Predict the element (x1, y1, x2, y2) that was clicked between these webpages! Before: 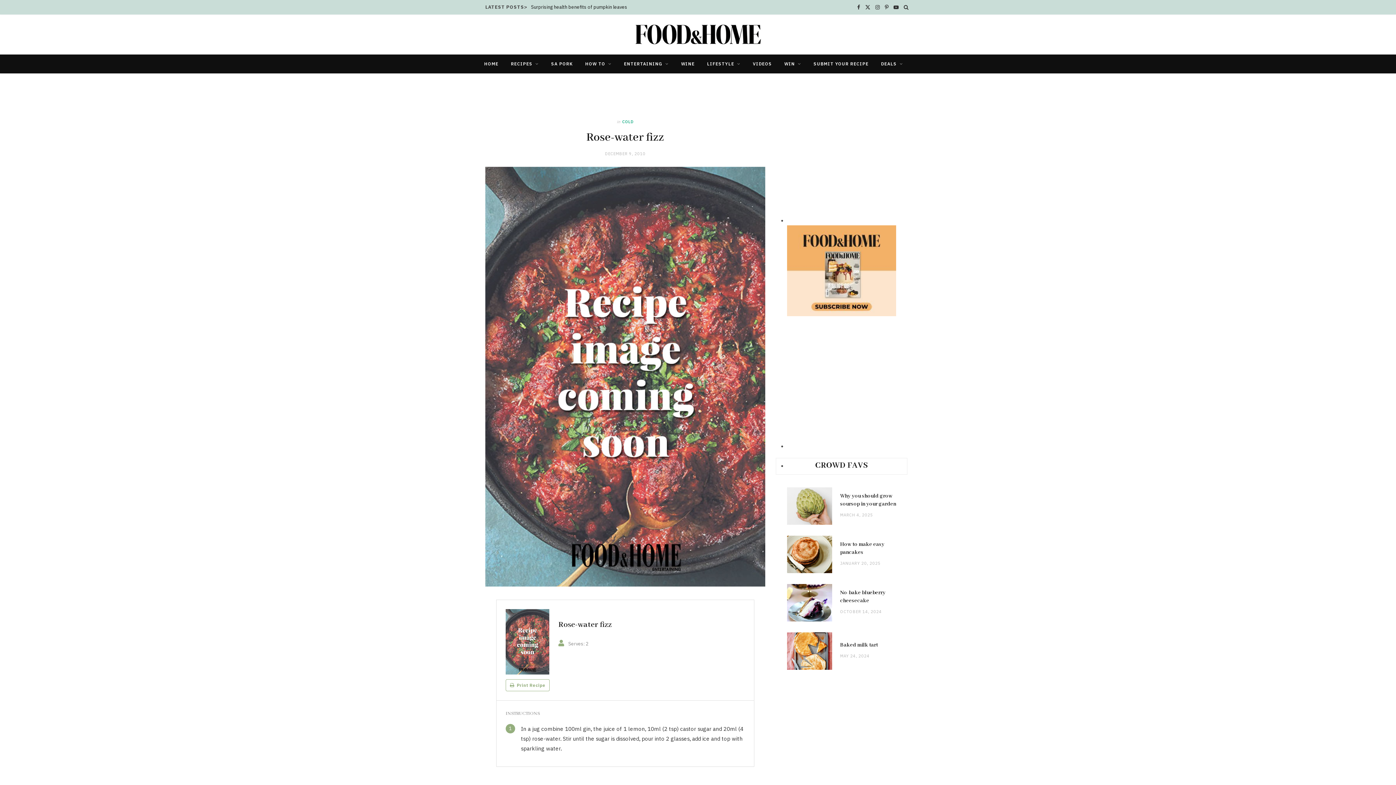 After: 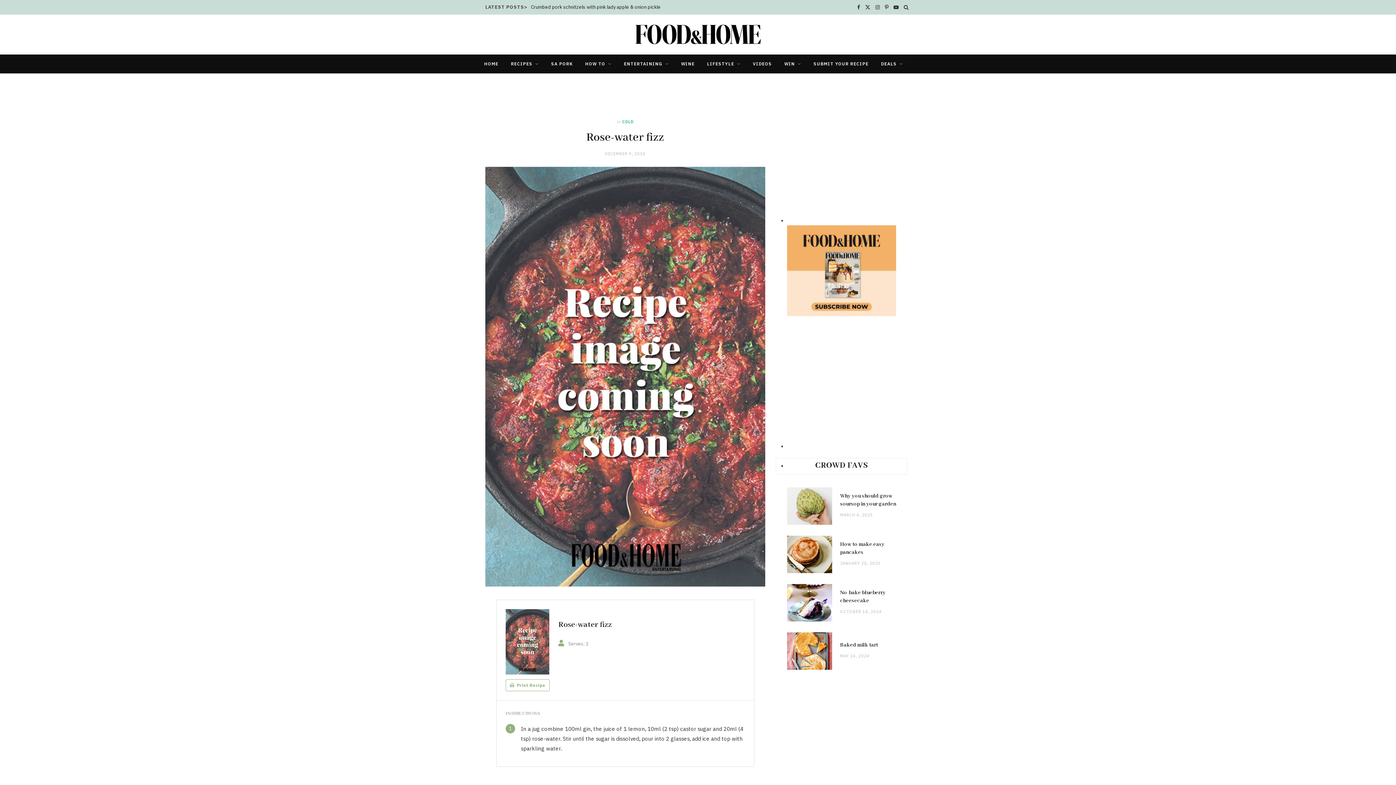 Action: bbox: (441, 675, 460, 694)